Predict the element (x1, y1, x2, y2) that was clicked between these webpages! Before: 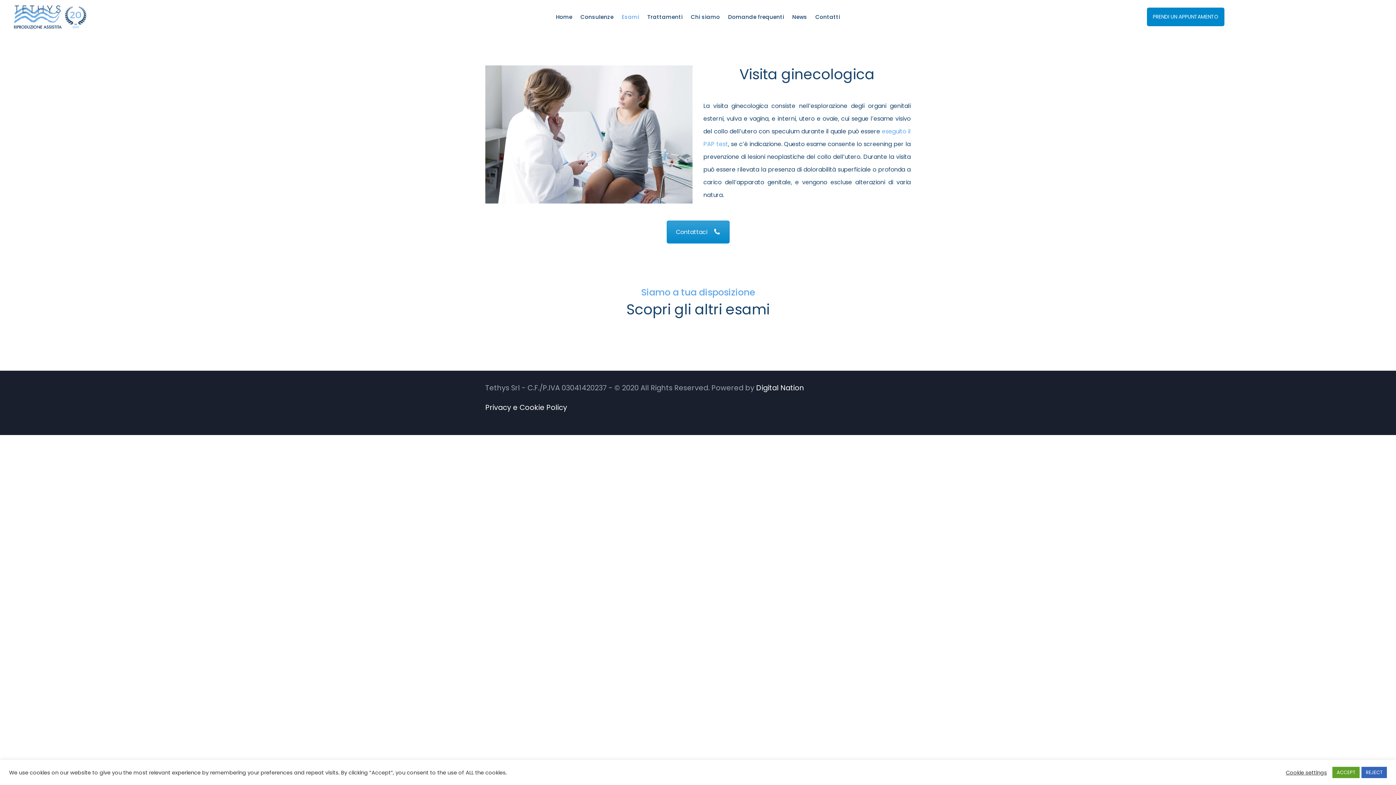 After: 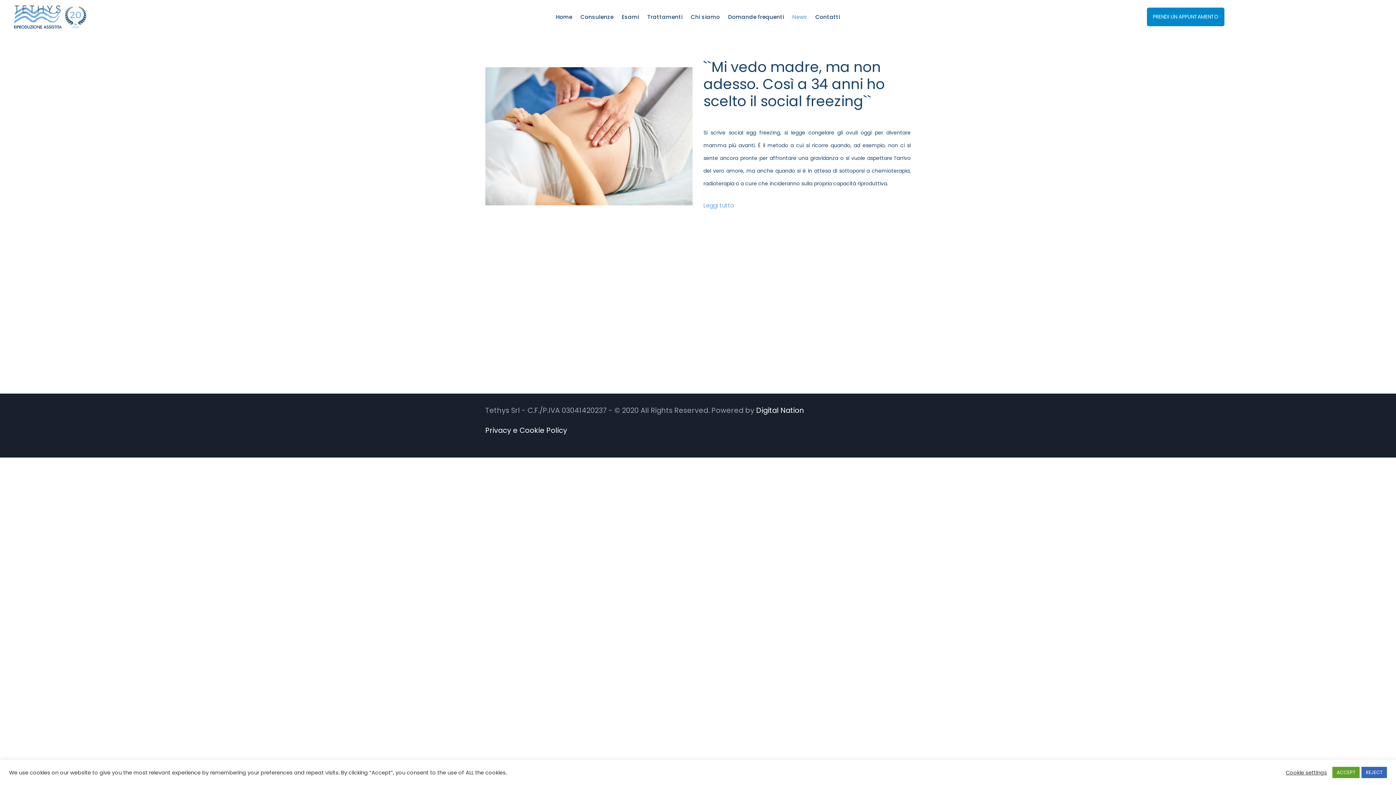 Action: label: News bbox: (788, 7, 811, 27)